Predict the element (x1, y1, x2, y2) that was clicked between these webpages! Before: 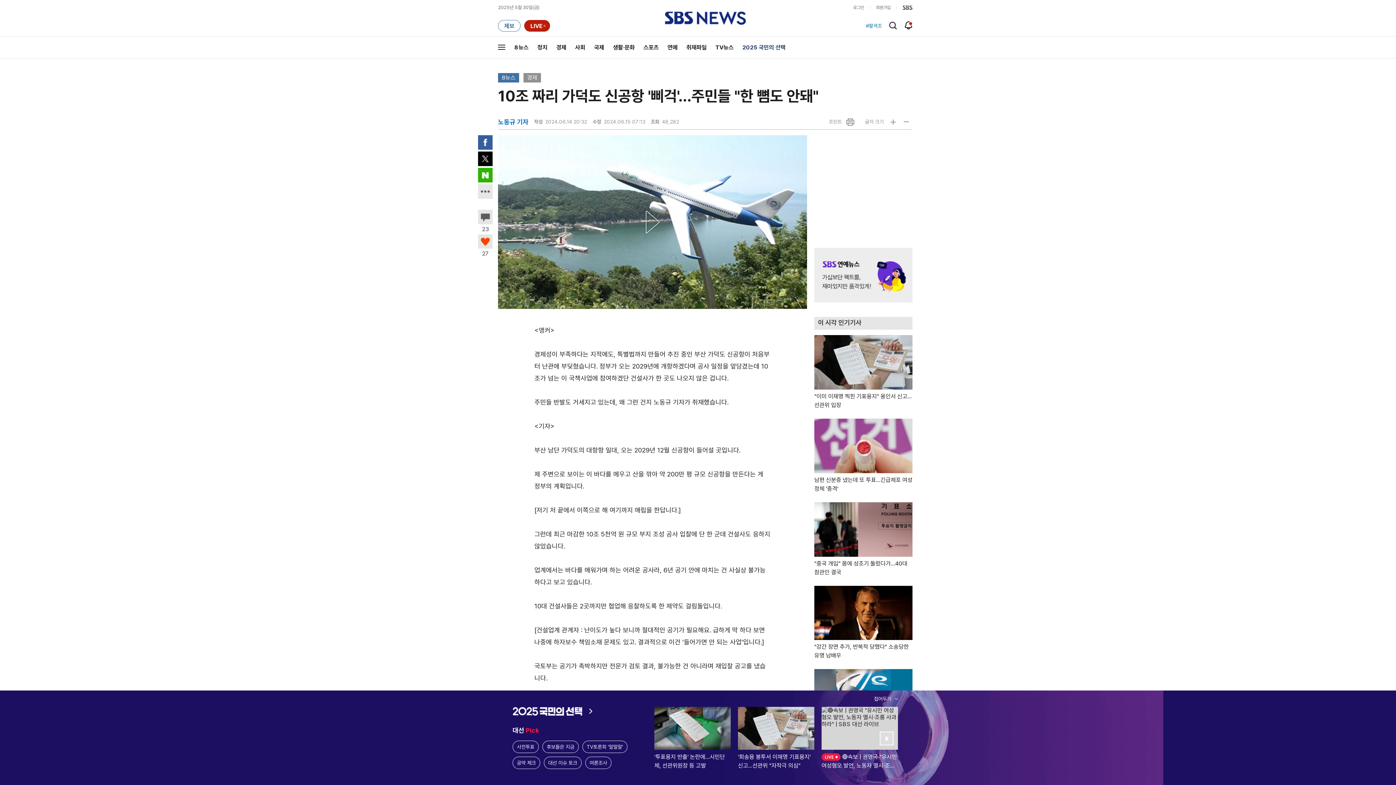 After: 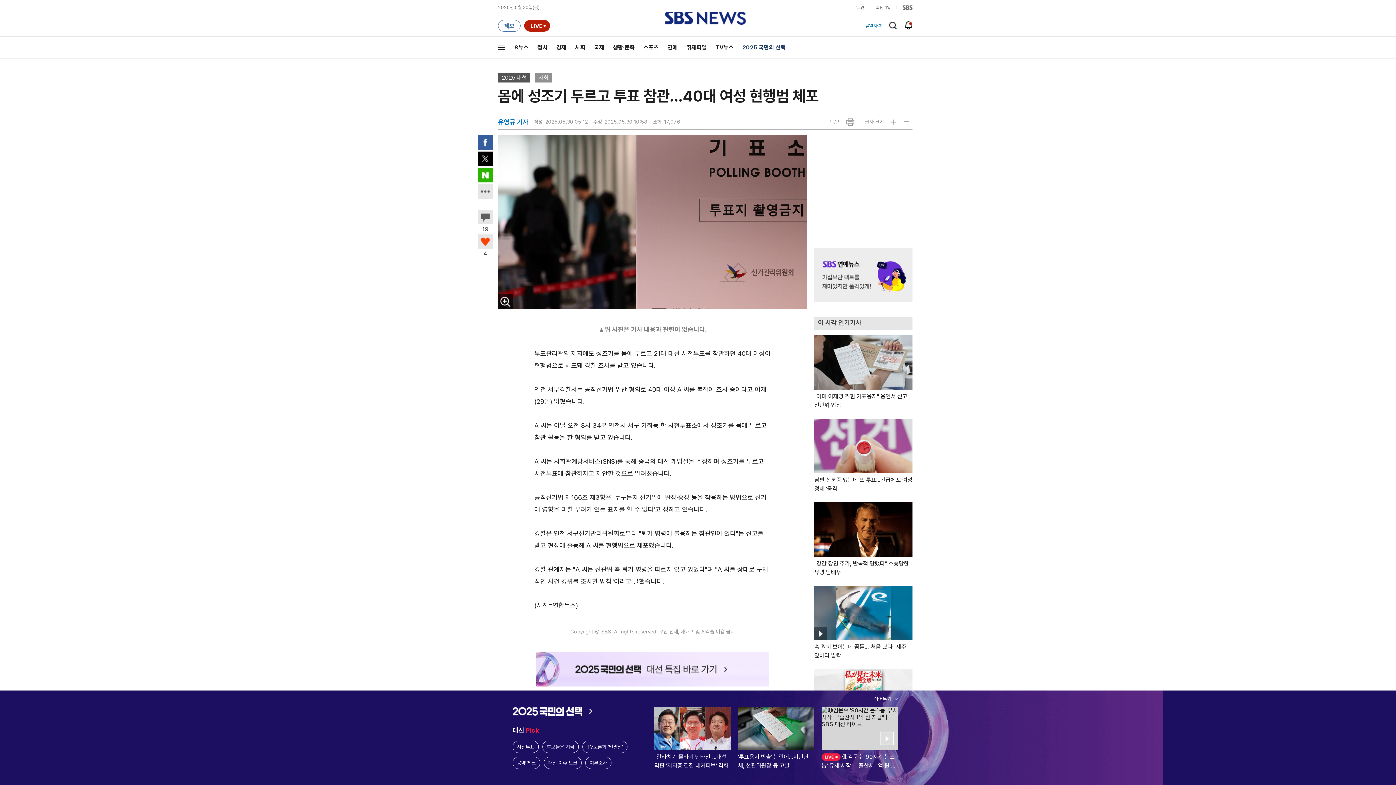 Action: bbox: (814, 502, 912, 576) label: "중국 개입" 몸에 성조기 둘렀다가…40대 참관인 결국